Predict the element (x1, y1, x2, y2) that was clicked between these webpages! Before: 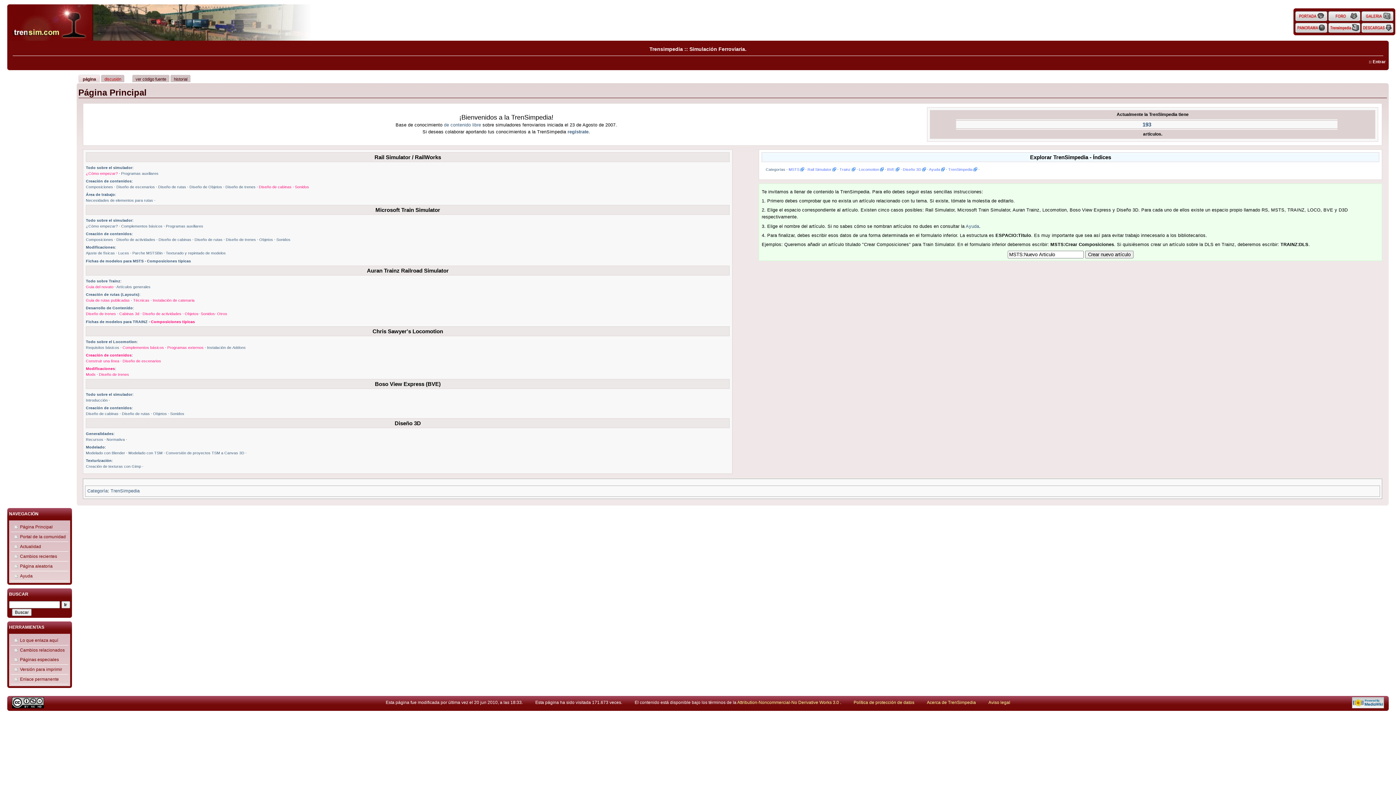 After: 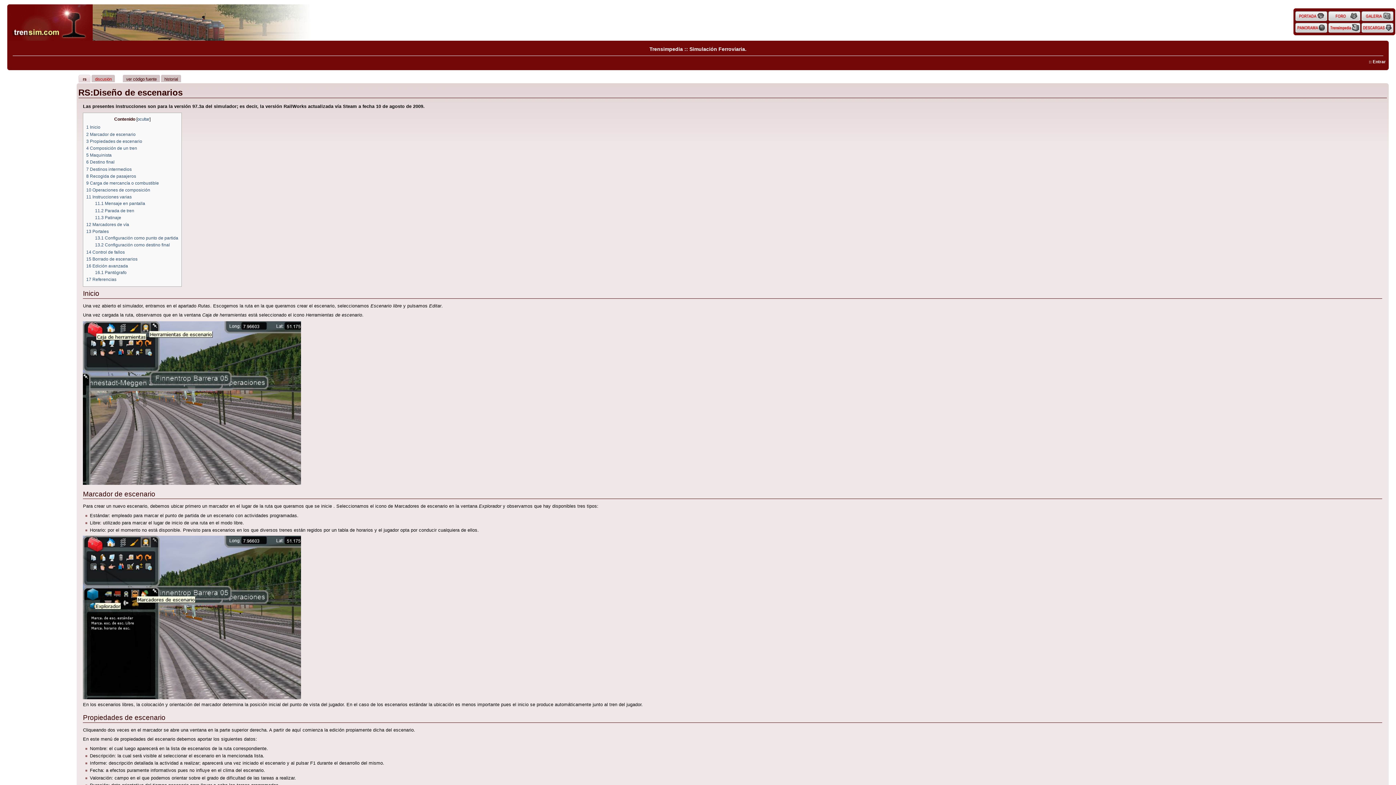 Action: bbox: (116, 184, 154, 189) label: Diseño de escenarios